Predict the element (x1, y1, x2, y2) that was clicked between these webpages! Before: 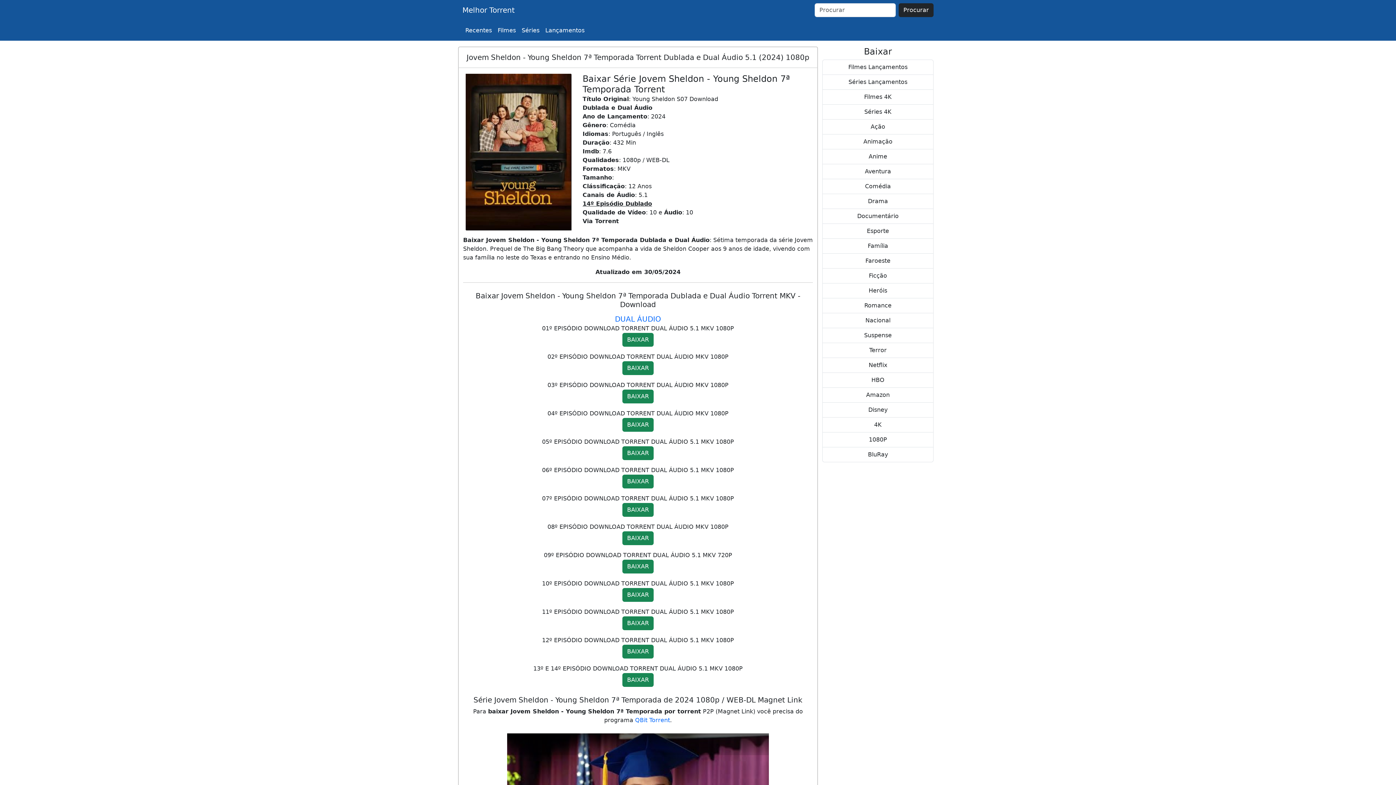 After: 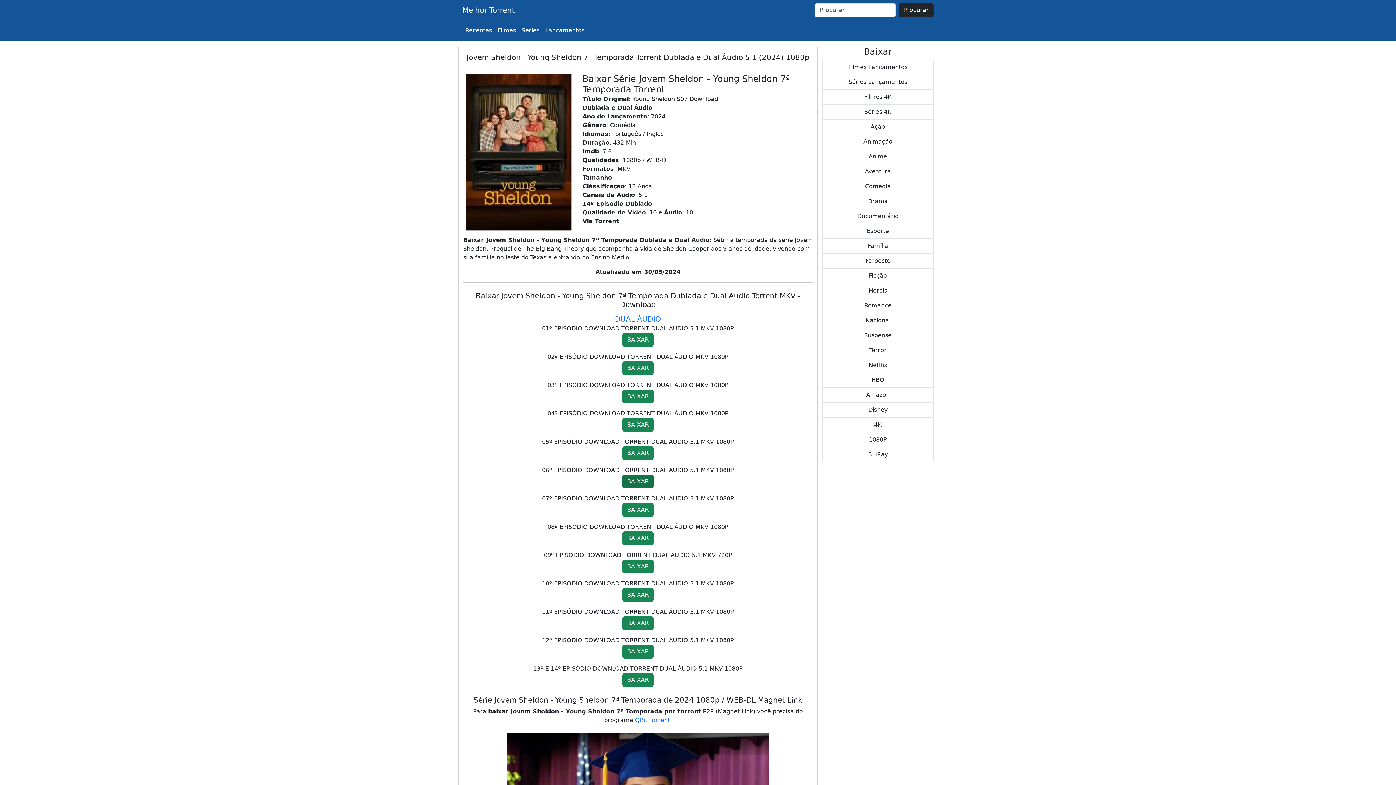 Action: label: BAIXAR bbox: (622, 474, 653, 488)